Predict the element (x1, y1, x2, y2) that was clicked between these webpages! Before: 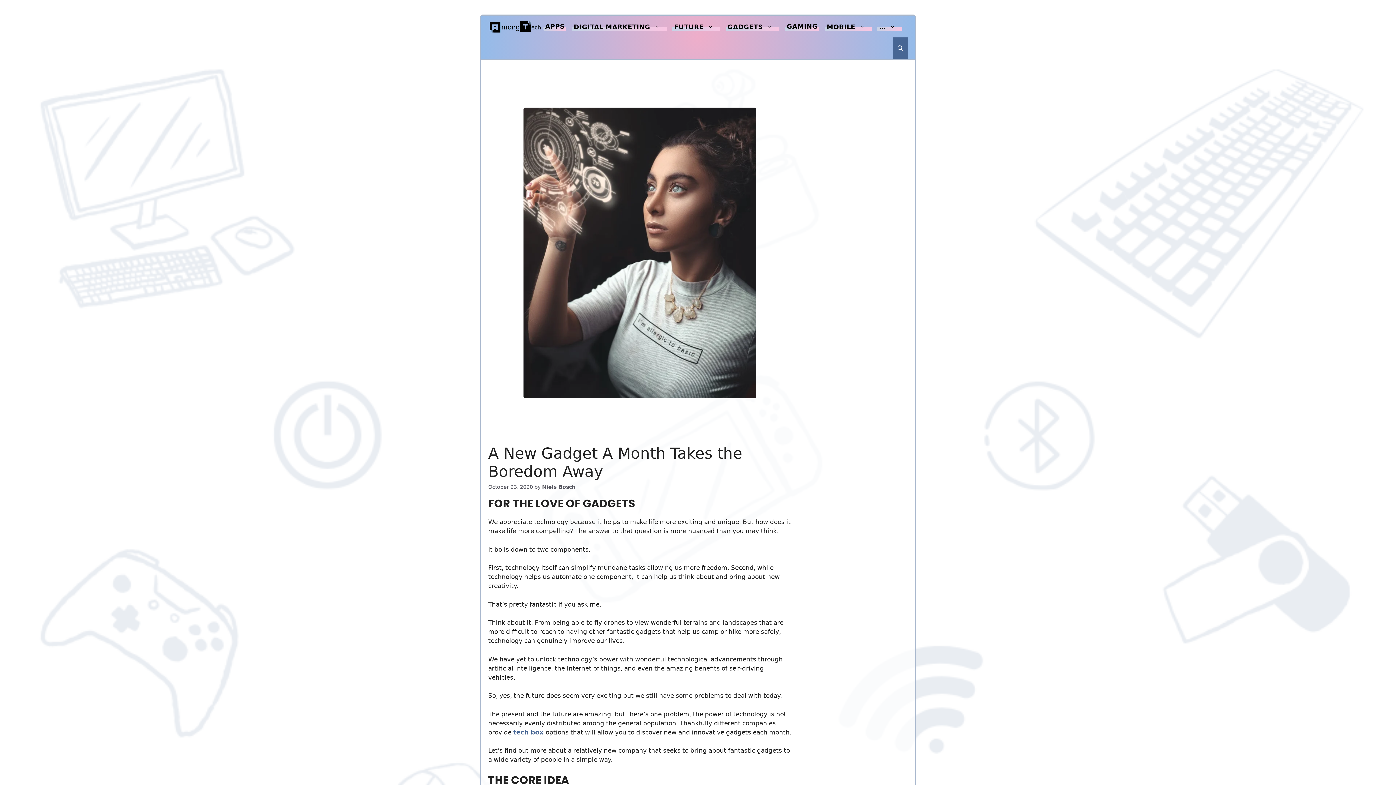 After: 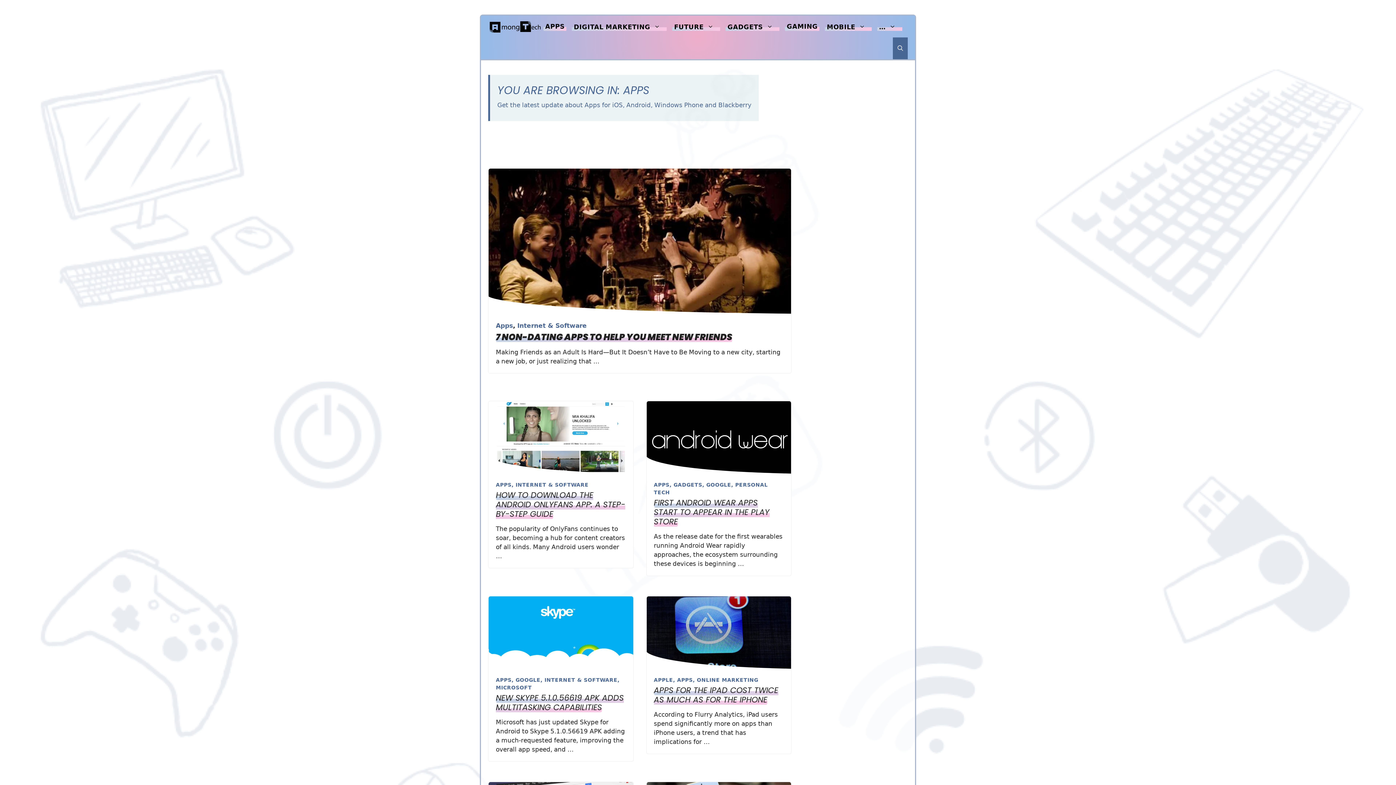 Action: bbox: (543, 21, 566, 31) label: APPS